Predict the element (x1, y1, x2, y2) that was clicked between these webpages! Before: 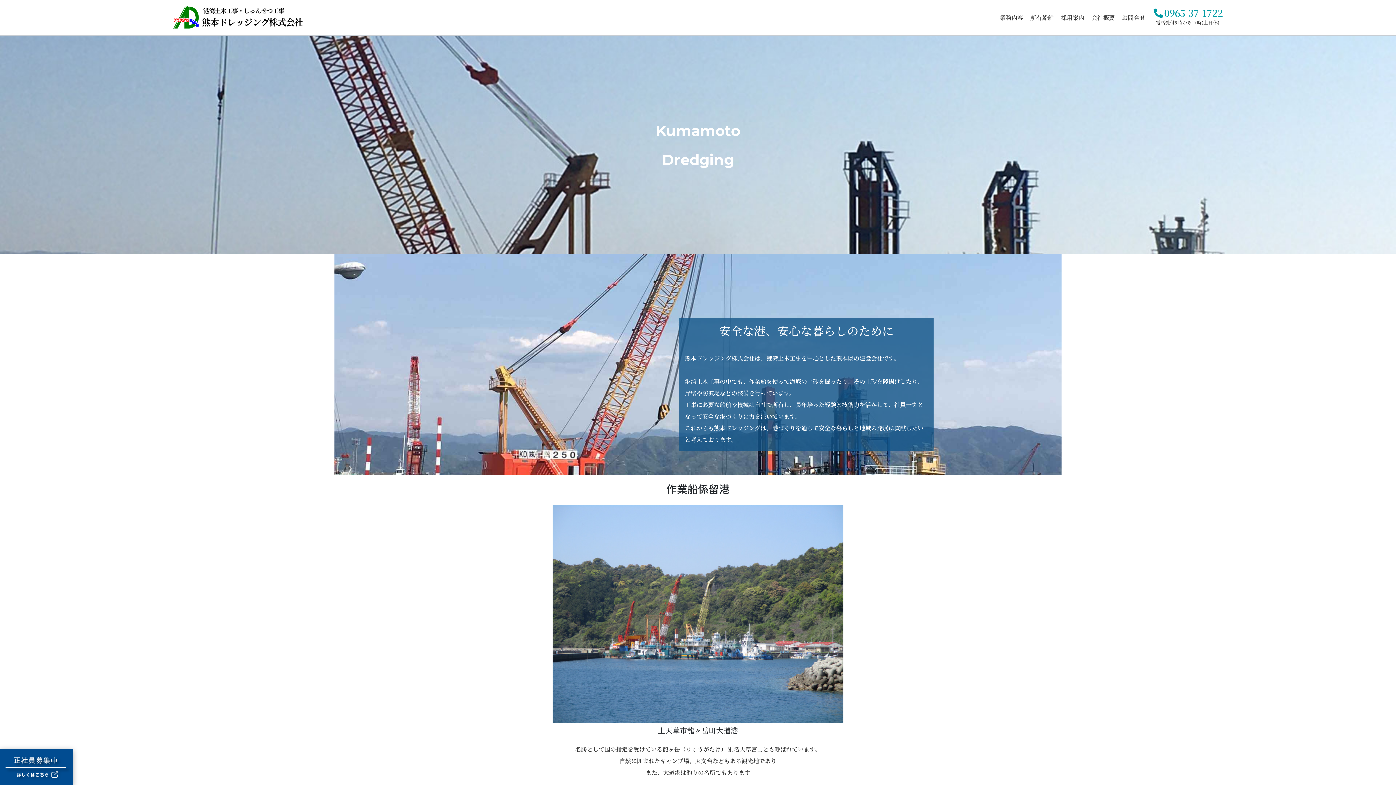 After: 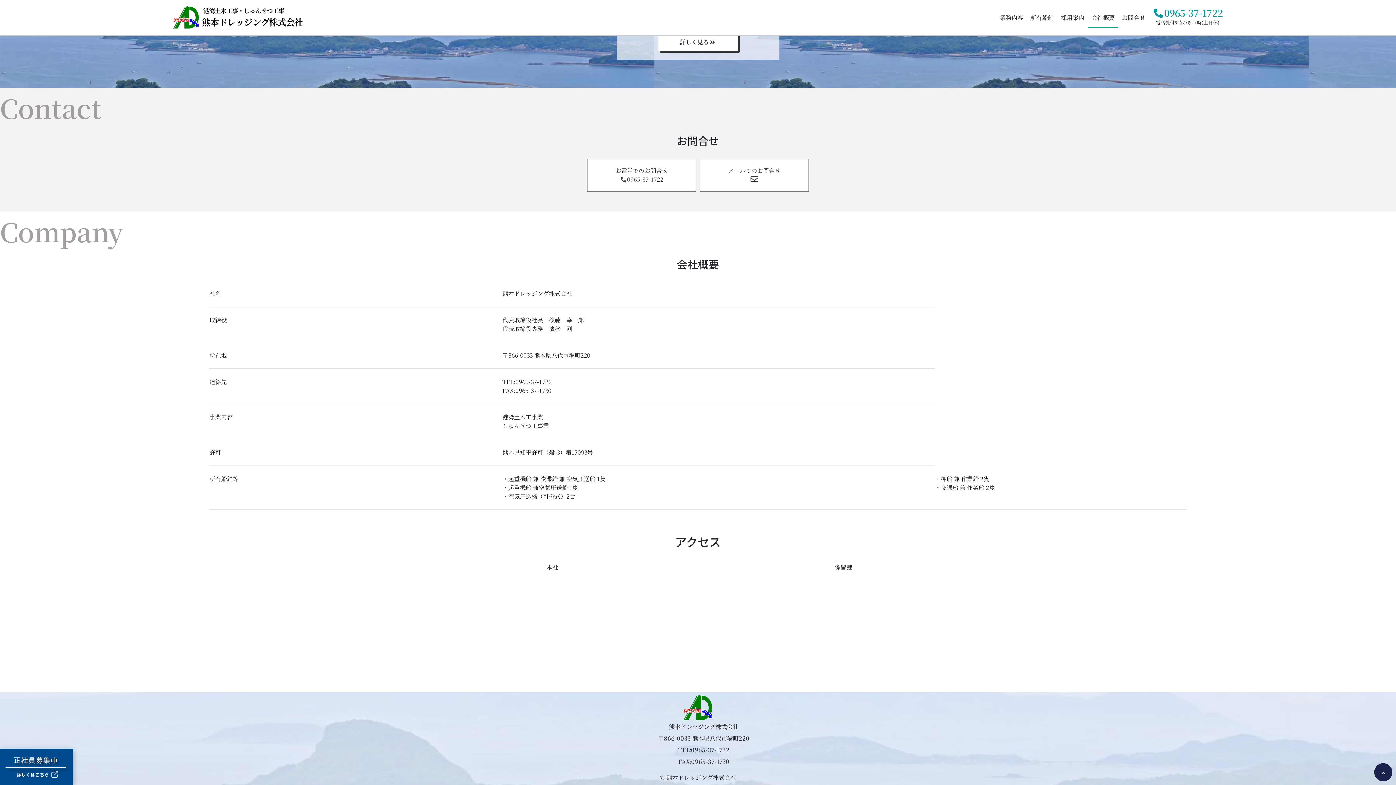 Action: label: 会社概要 bbox: (1088, 8, 1118, 27)